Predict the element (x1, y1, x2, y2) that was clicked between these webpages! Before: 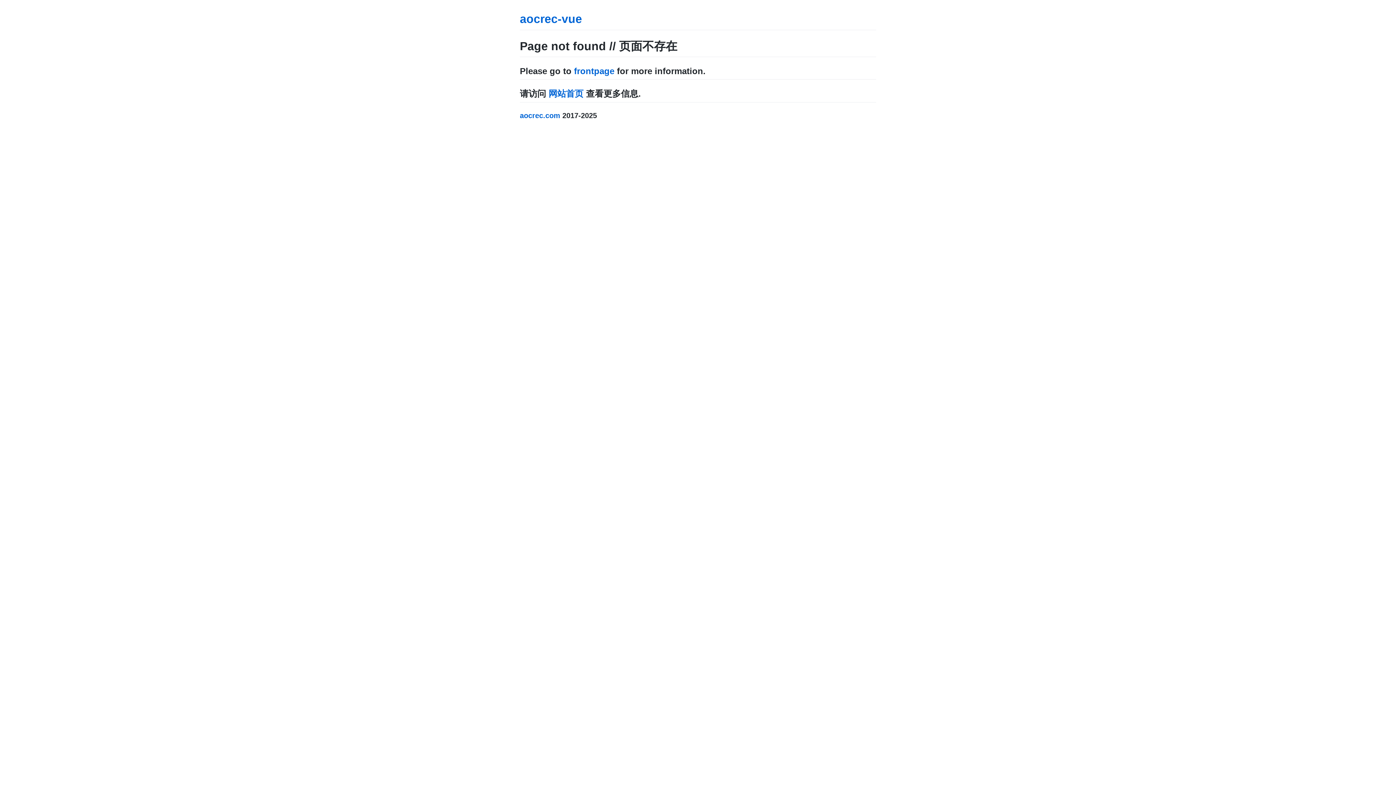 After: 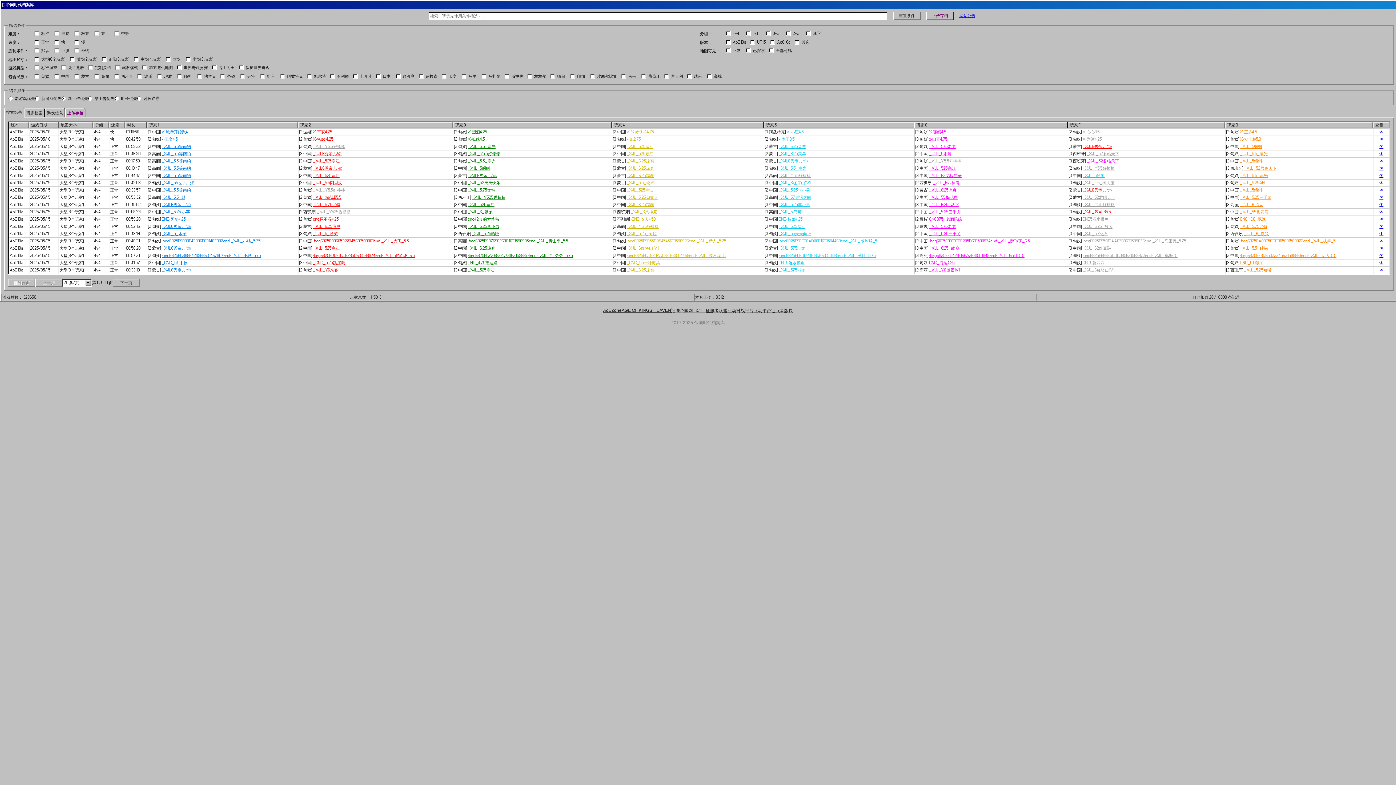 Action: label: aocrec-vue bbox: (520, 12, 582, 25)